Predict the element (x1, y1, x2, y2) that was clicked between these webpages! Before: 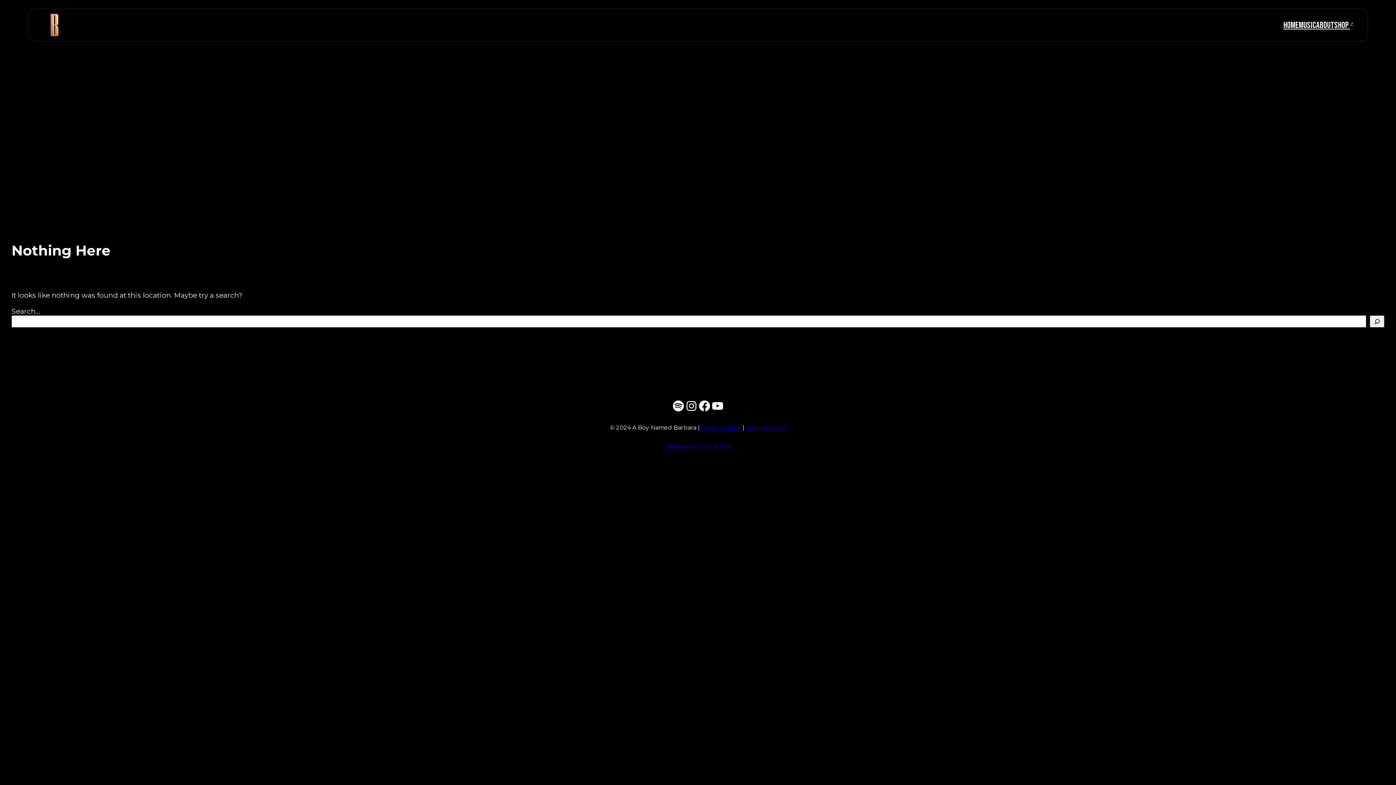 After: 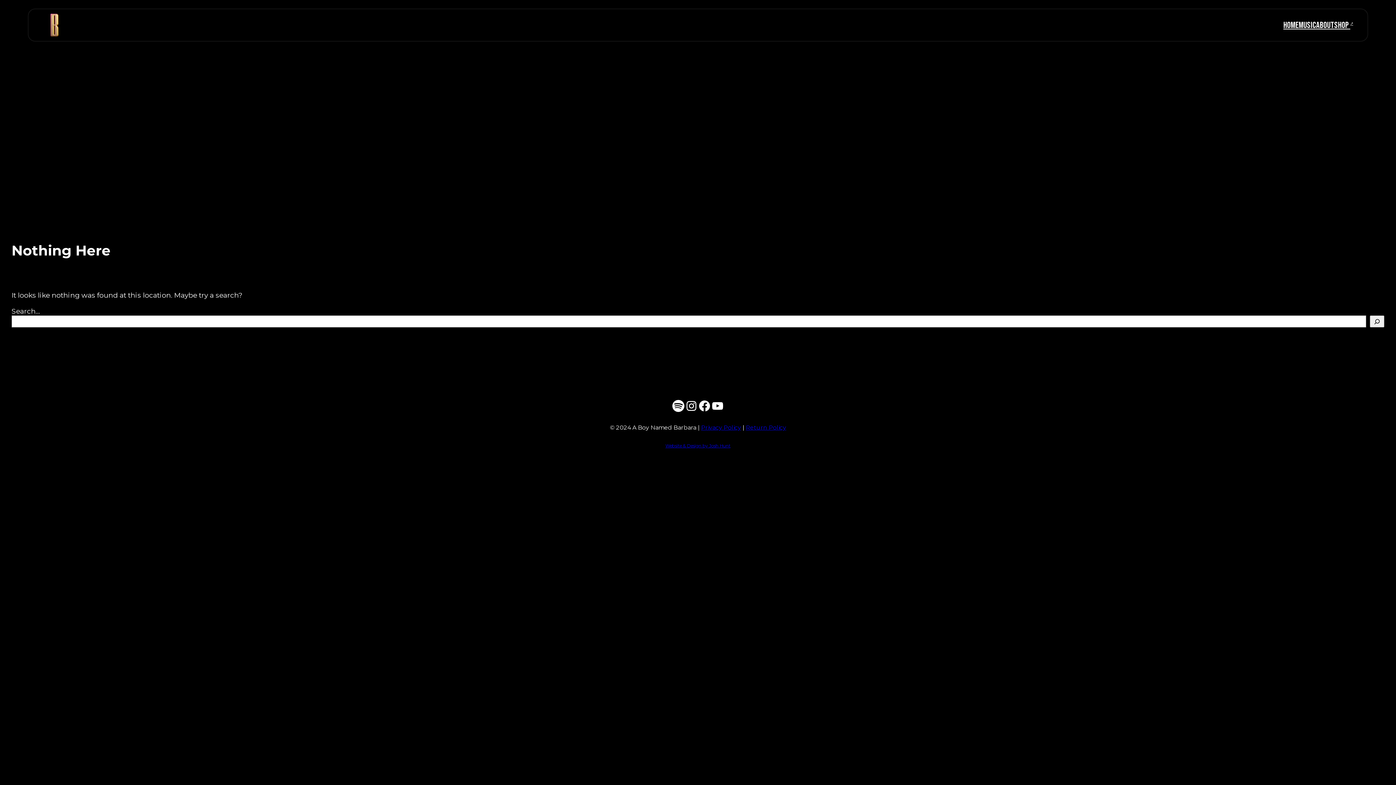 Action: bbox: (672, 399, 685, 412) label: Spotify